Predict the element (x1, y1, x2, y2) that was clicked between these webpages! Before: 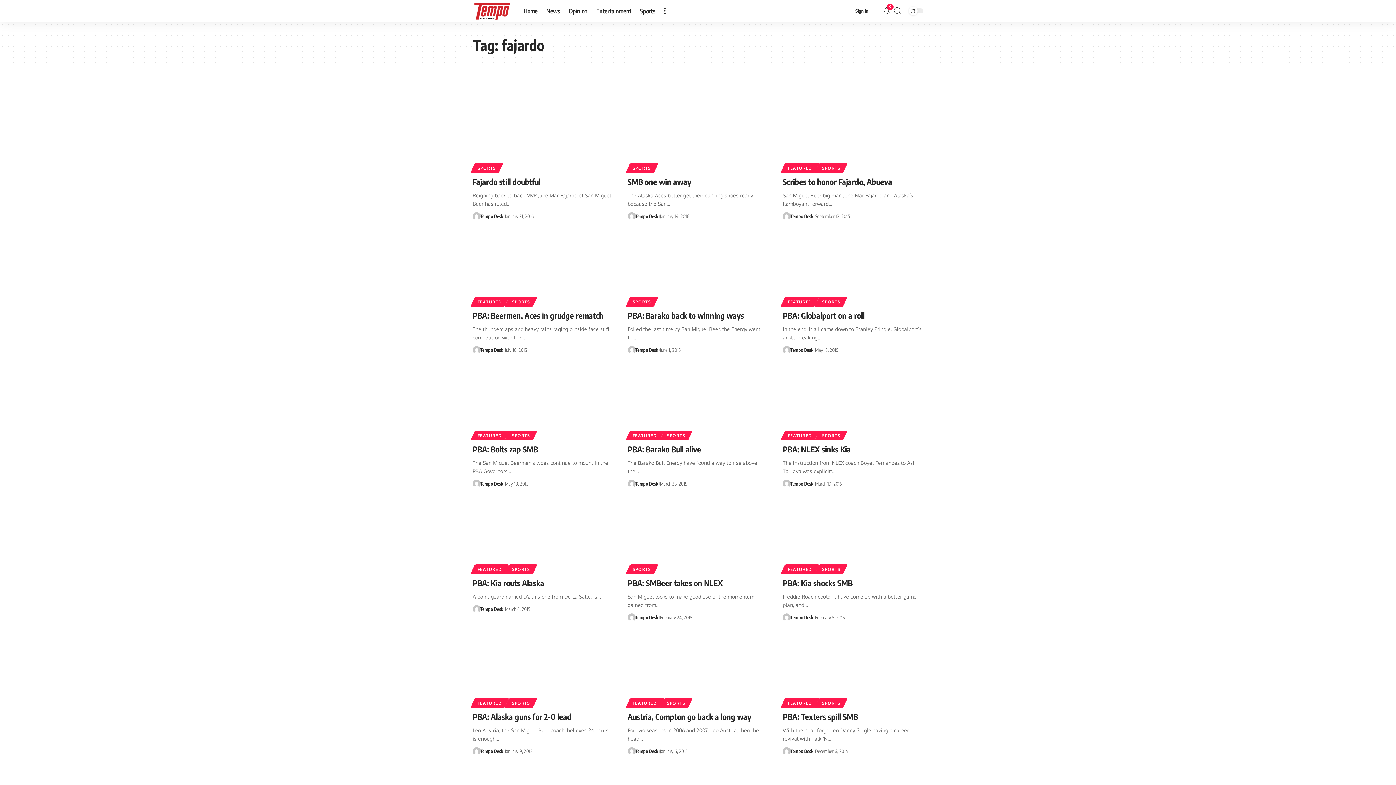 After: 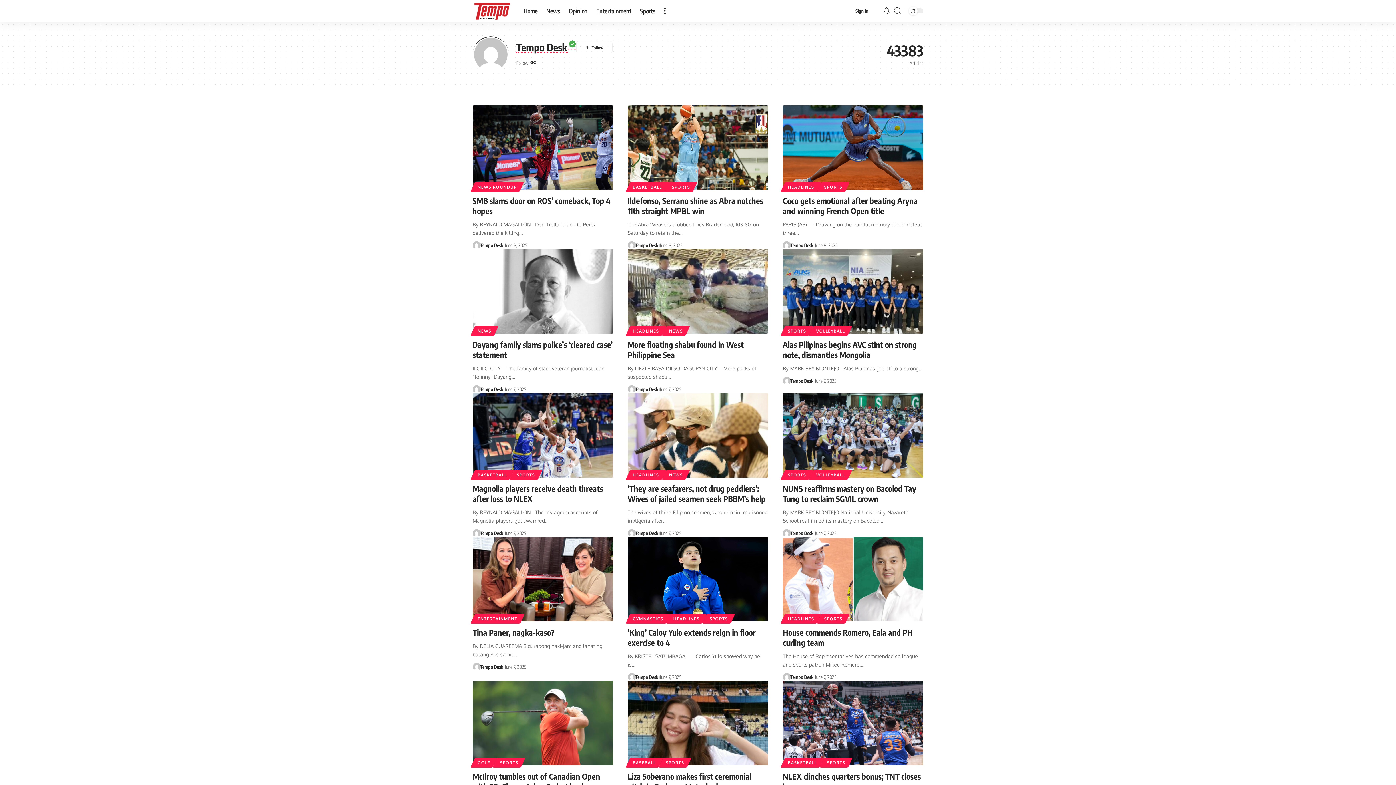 Action: label: Tempo Desk bbox: (635, 346, 658, 354)